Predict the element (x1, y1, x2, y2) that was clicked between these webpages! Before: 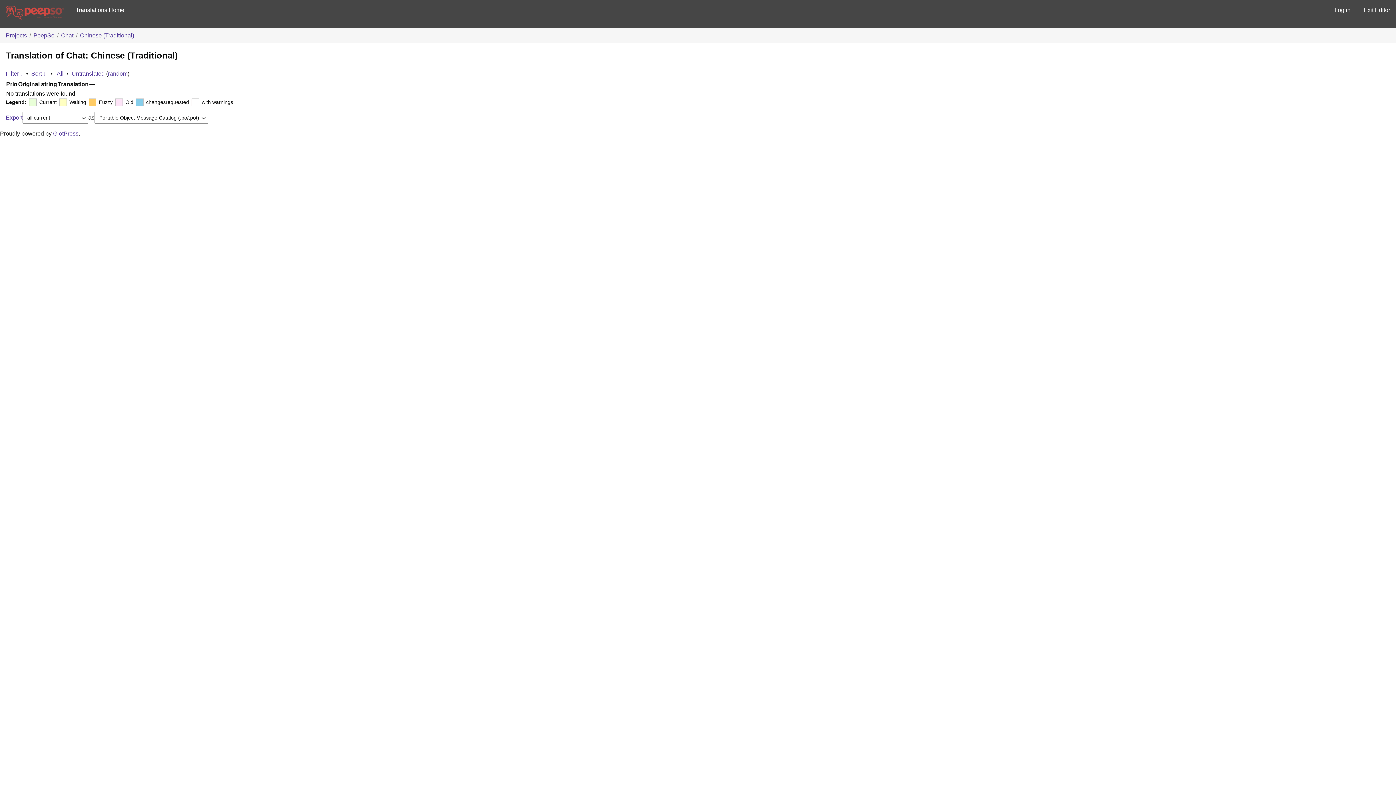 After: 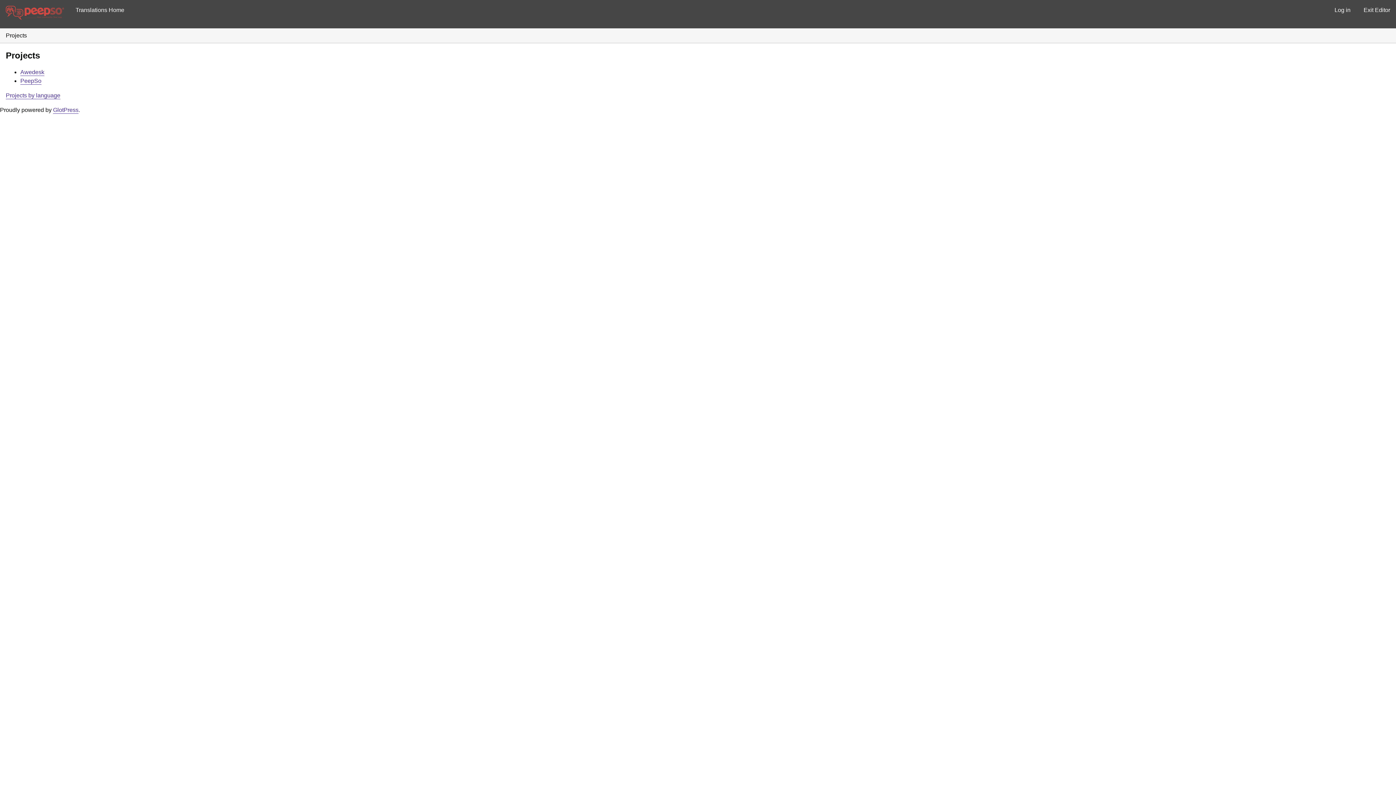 Action: bbox: (0, 0, 69, 28)